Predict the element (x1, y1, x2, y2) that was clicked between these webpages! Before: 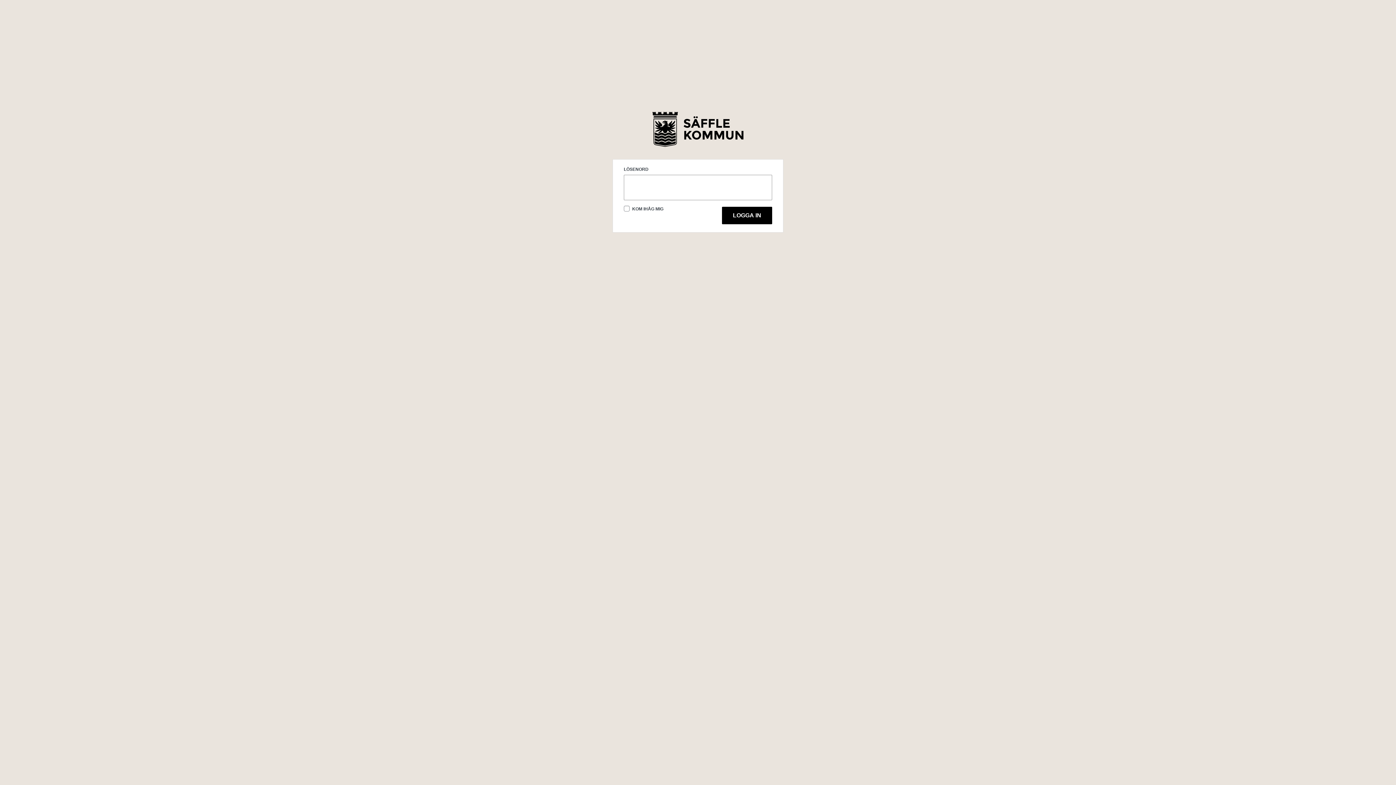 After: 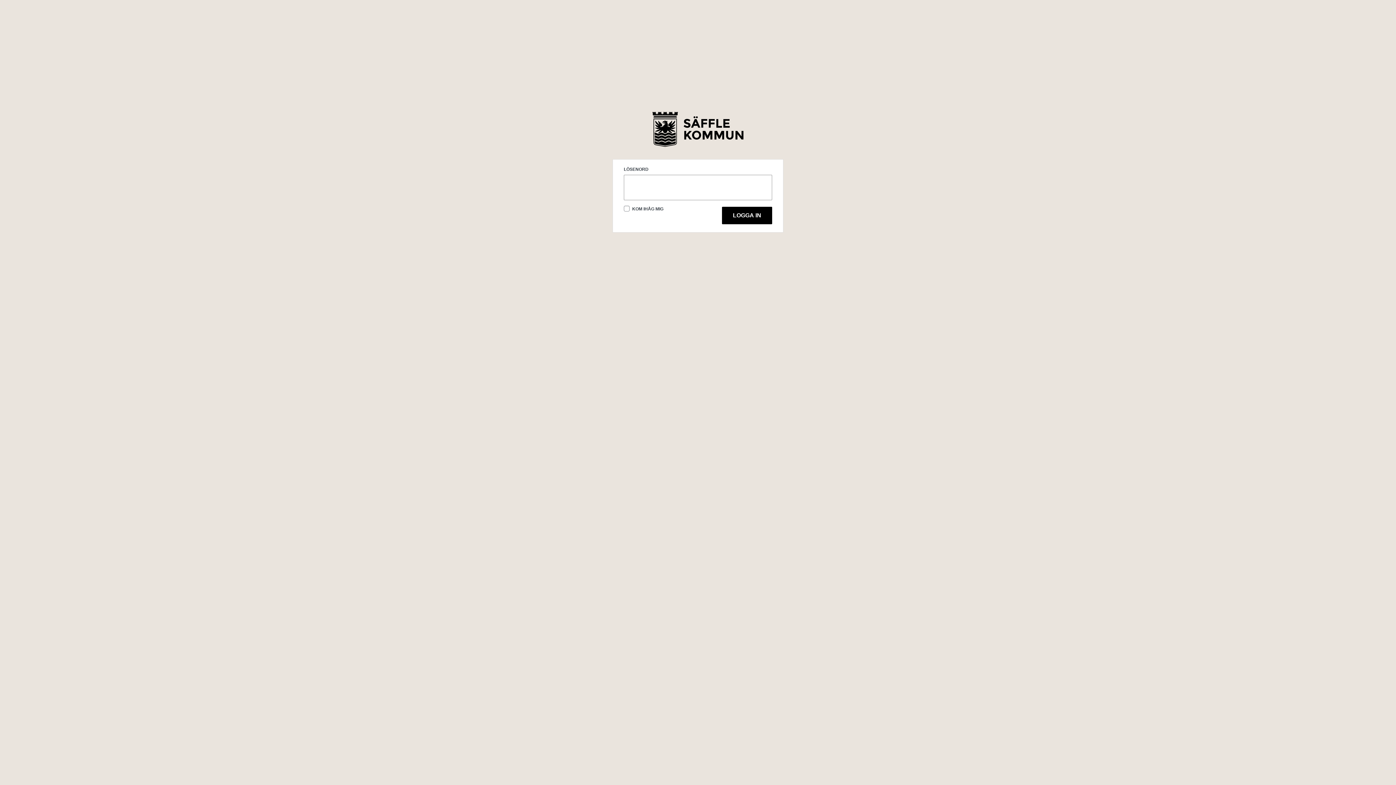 Action: label: Säffle Bildbank bbox: (652, 111, 743, 147)